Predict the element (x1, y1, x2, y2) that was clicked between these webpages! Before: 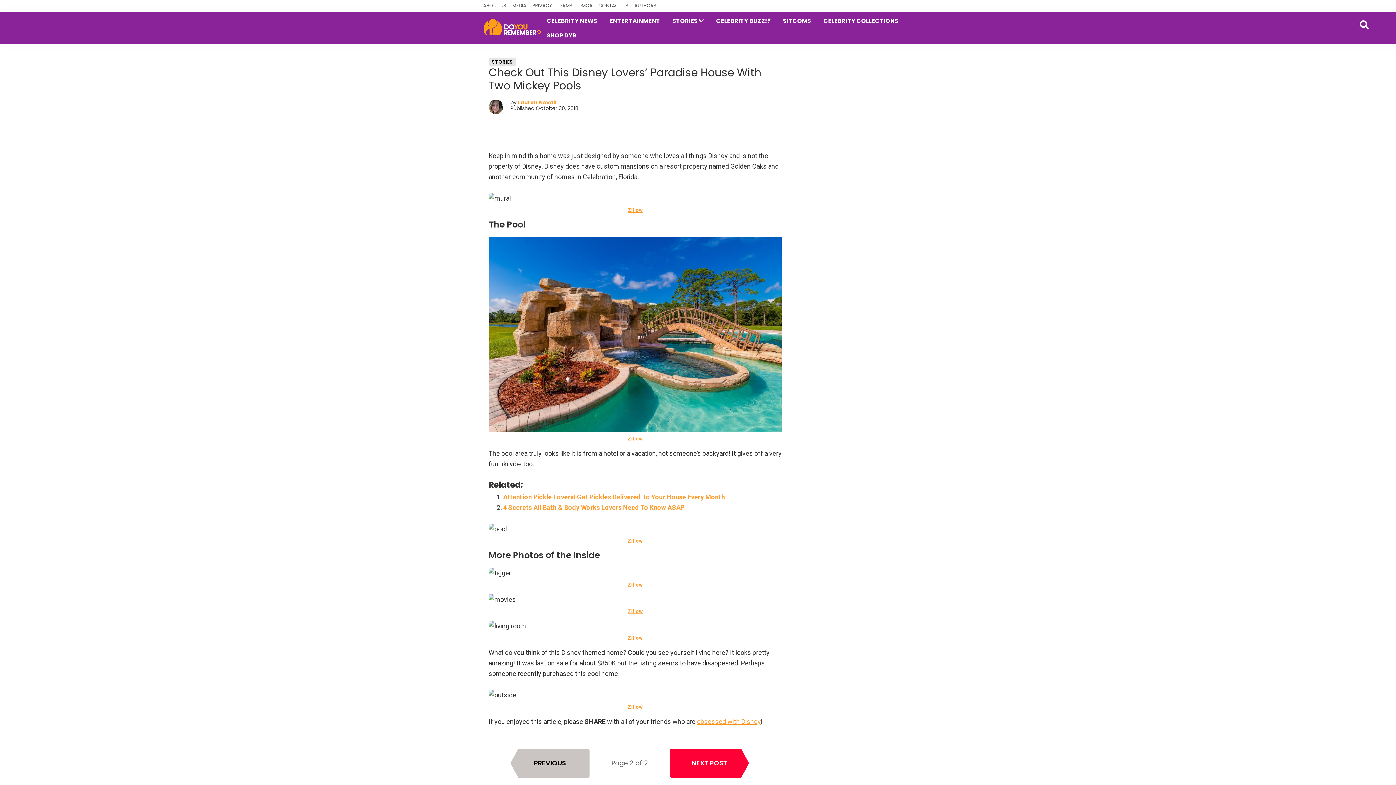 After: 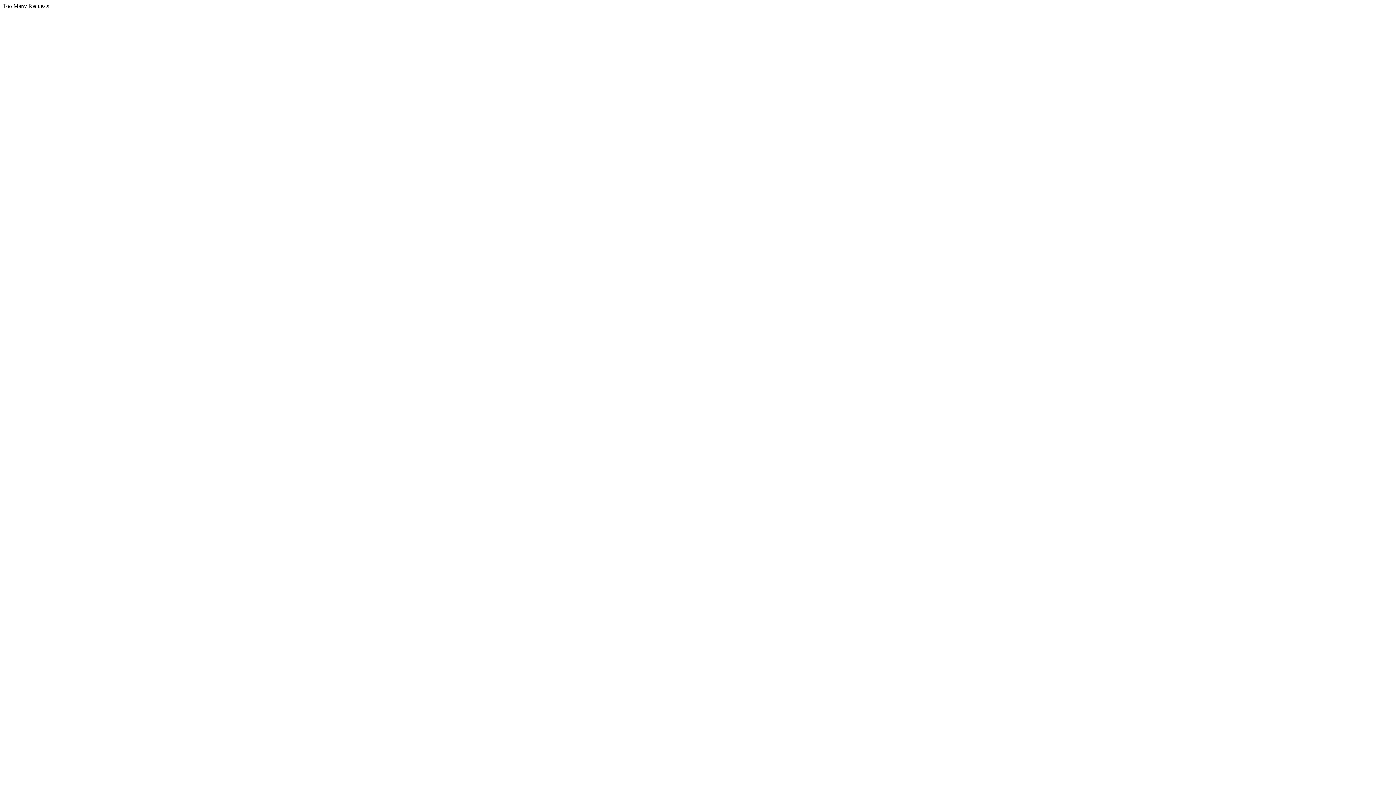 Action: label: CELEBRITY COLLECTIONS bbox: (818, 13, 904, 28)